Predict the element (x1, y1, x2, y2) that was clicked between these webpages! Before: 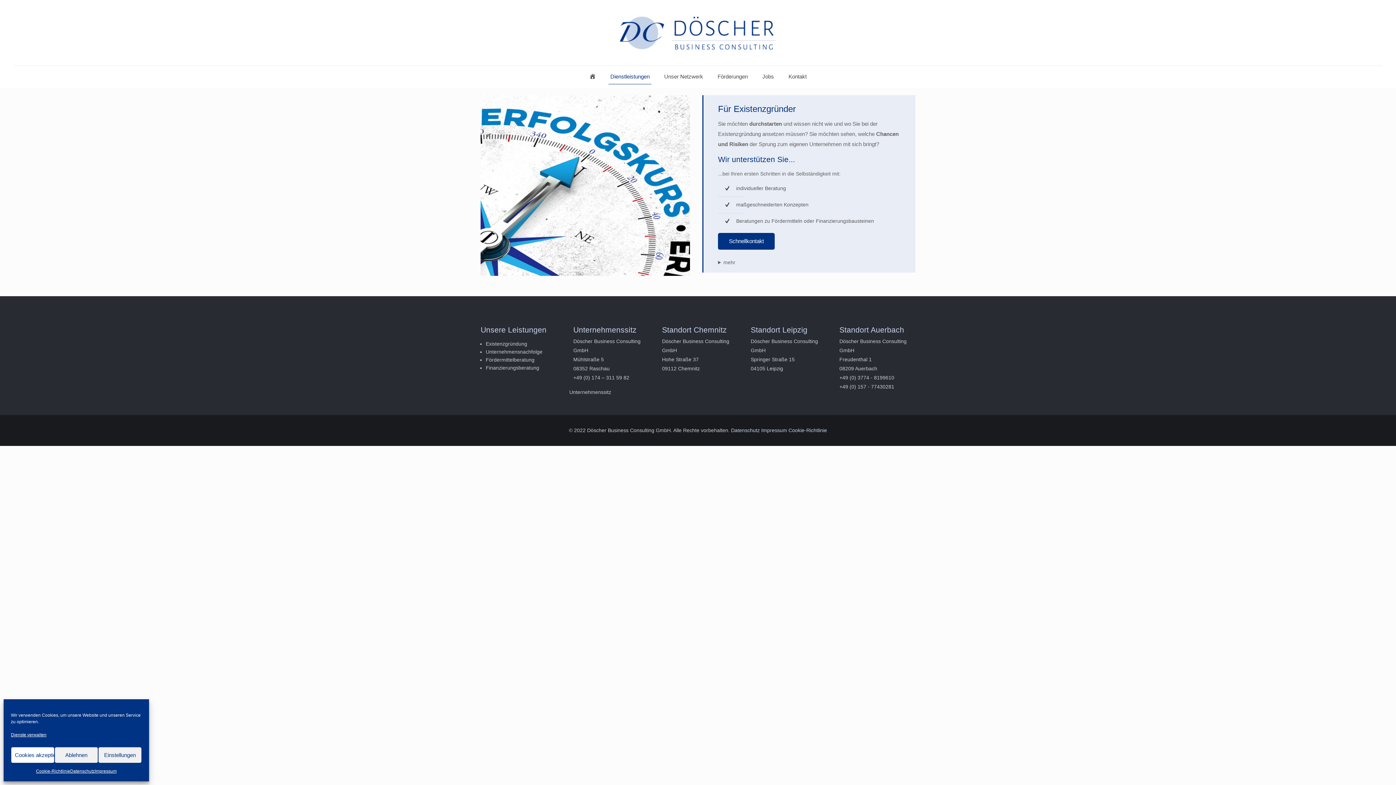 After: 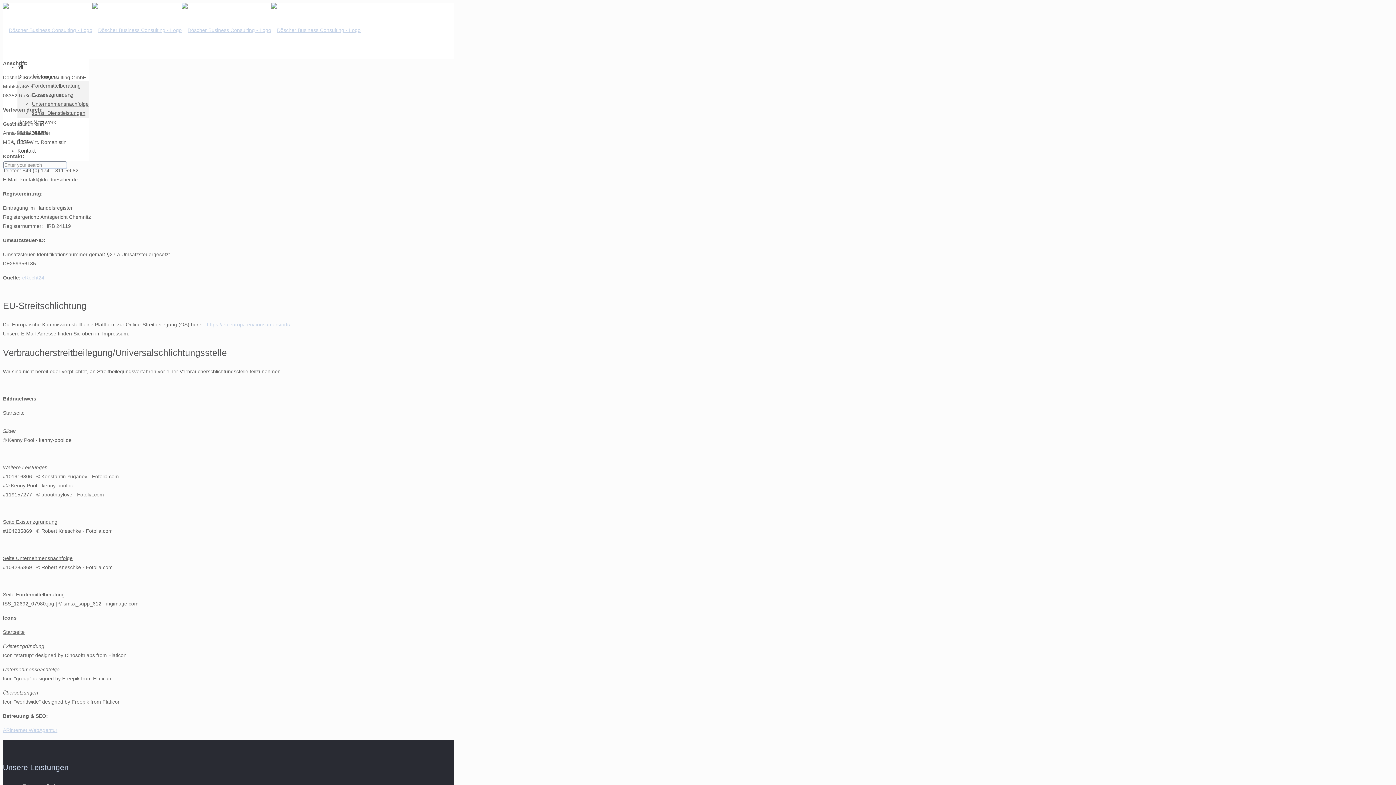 Action: label: Impressum bbox: (761, 427, 787, 433)